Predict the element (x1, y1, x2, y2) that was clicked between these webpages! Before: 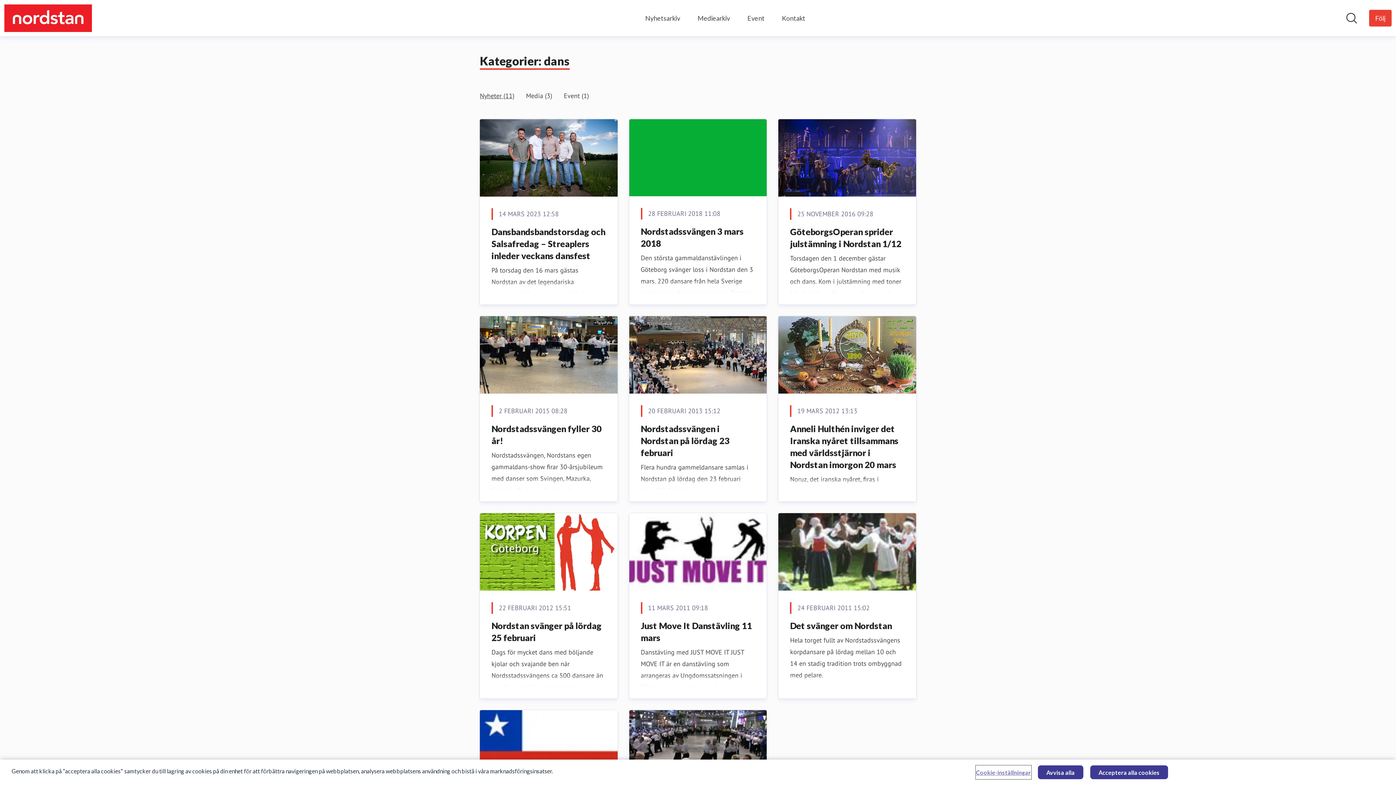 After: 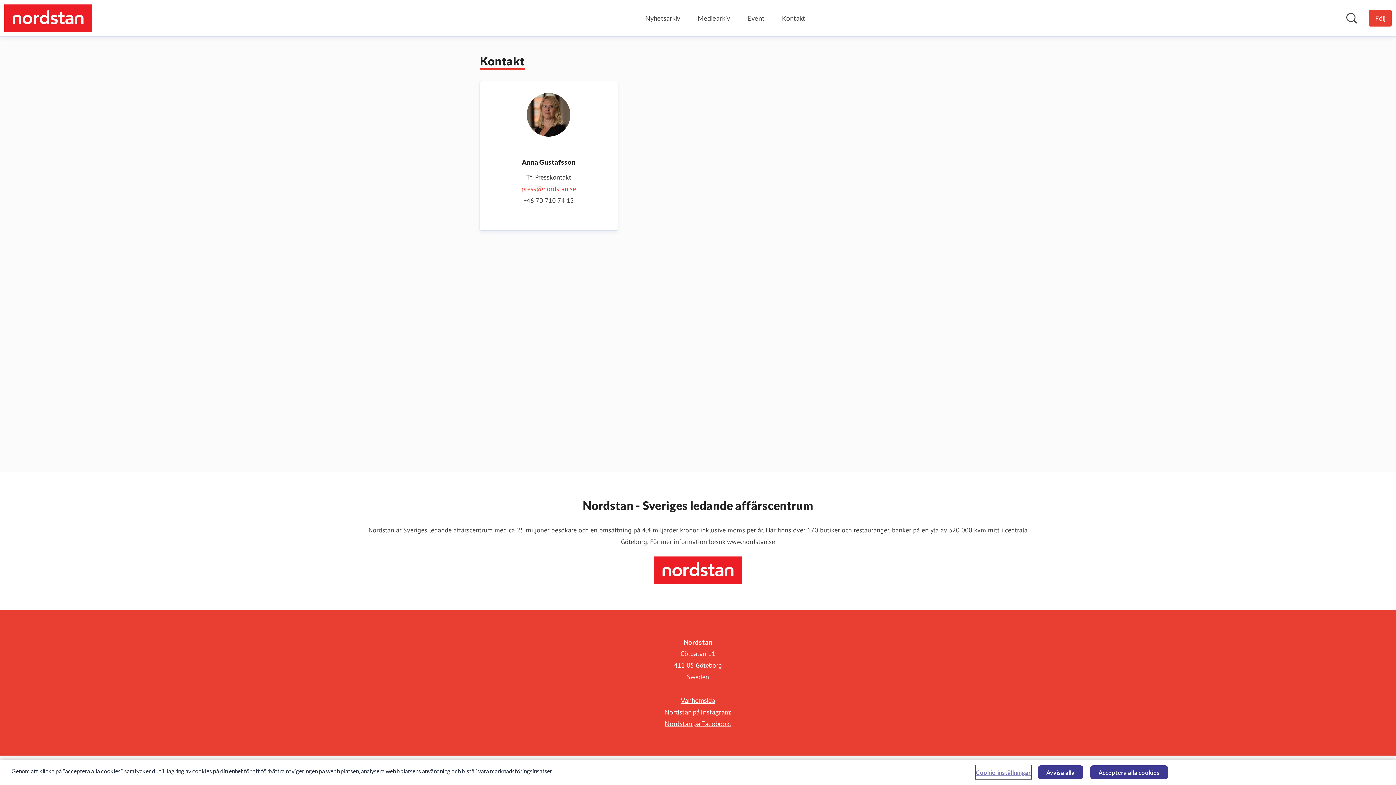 Action: bbox: (782, 12, 805, 24) label: Kontakt